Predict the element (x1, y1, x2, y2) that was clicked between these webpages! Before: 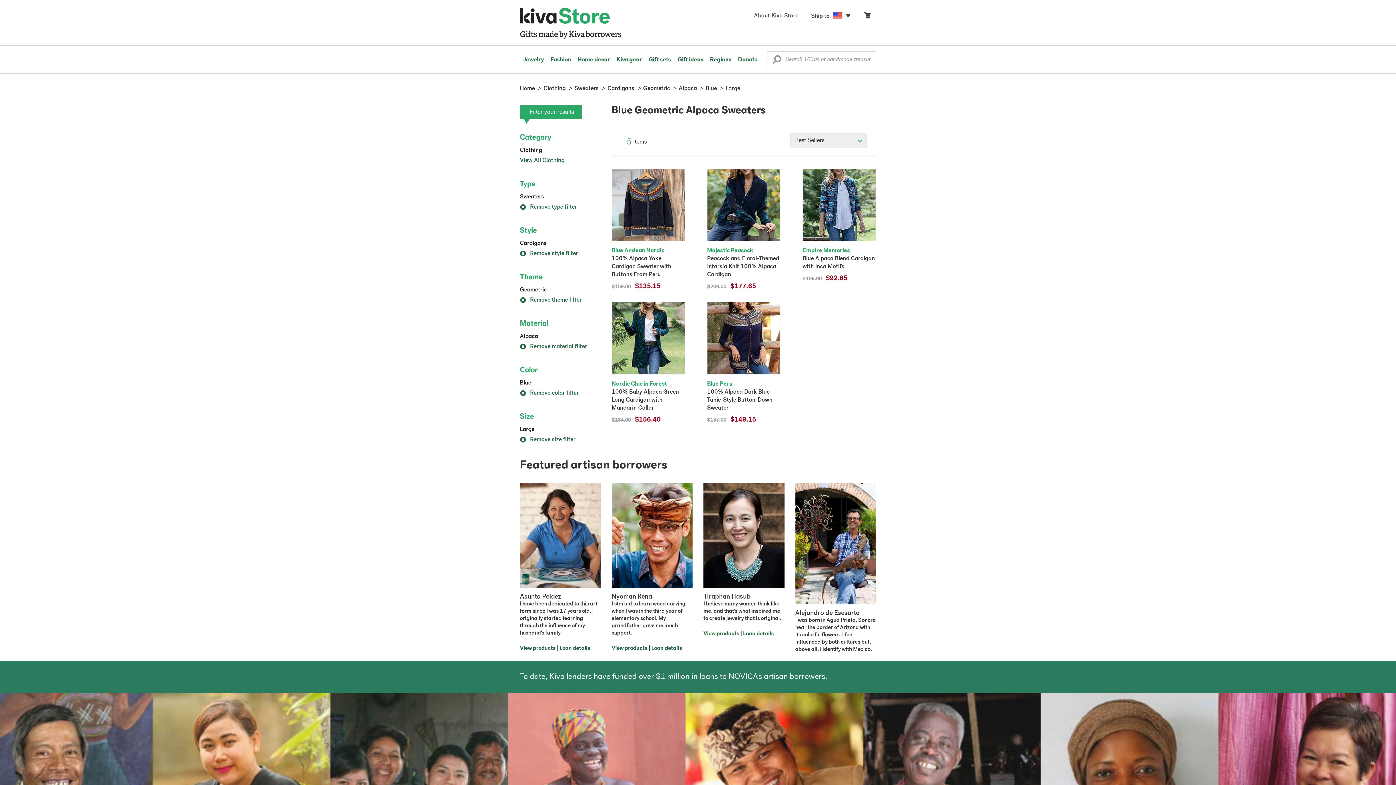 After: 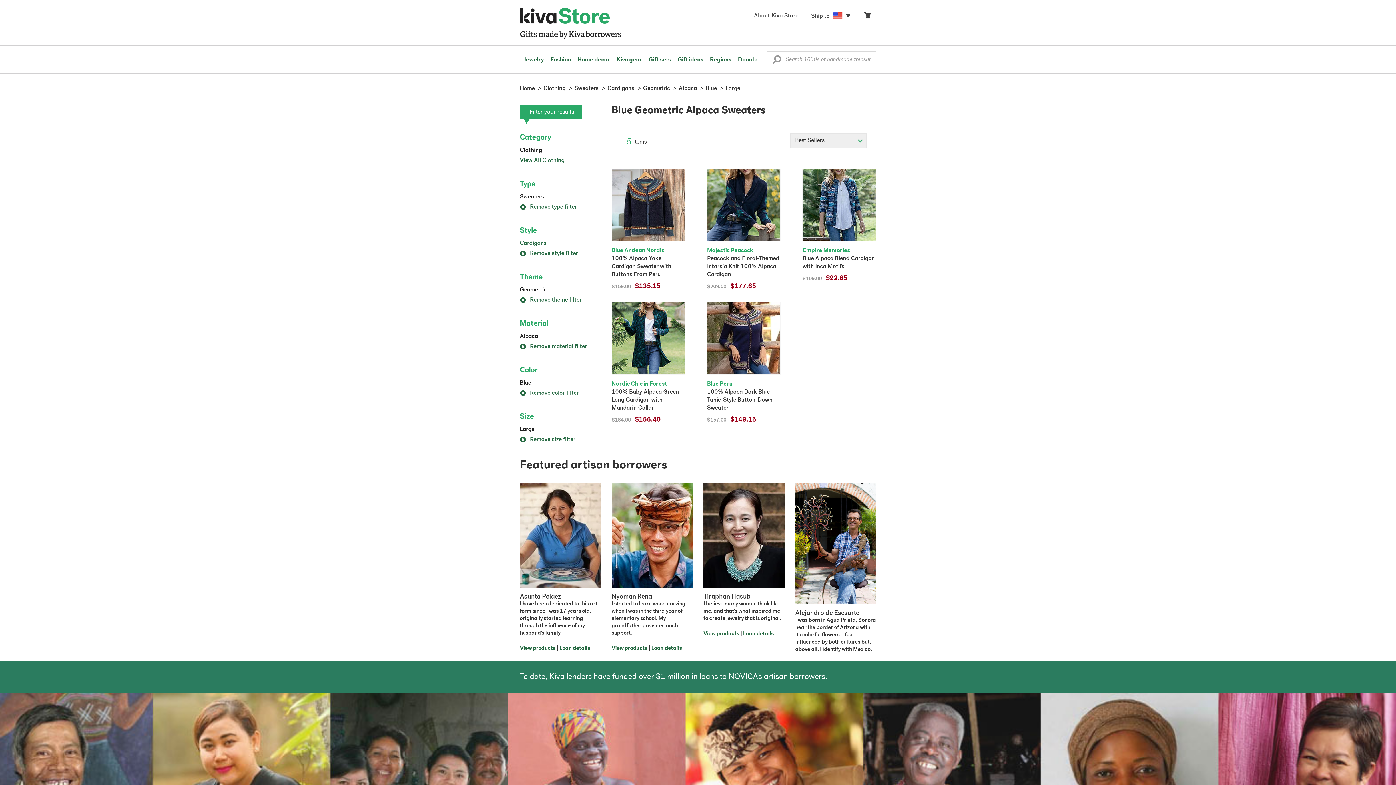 Action: label: Cardigans bbox: (520, 240, 546, 246)